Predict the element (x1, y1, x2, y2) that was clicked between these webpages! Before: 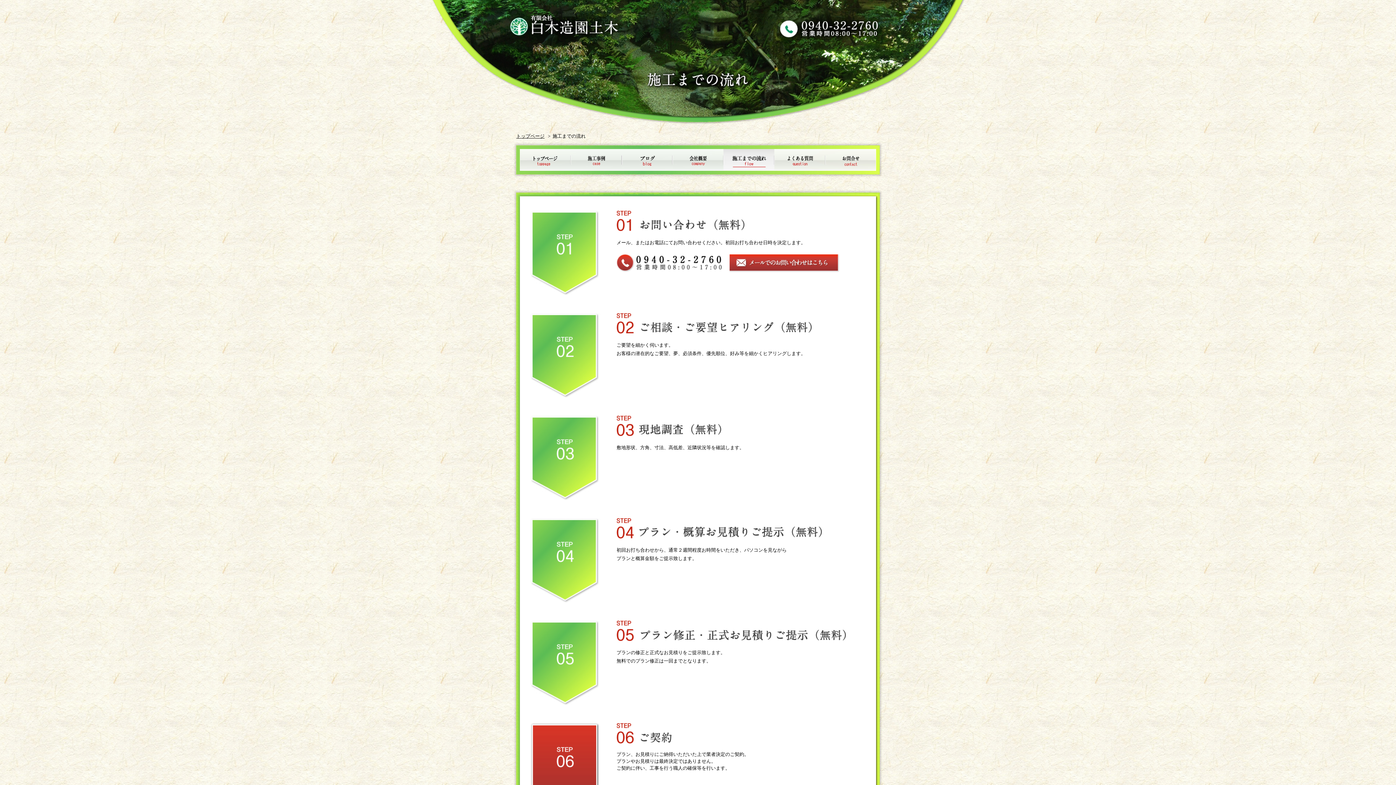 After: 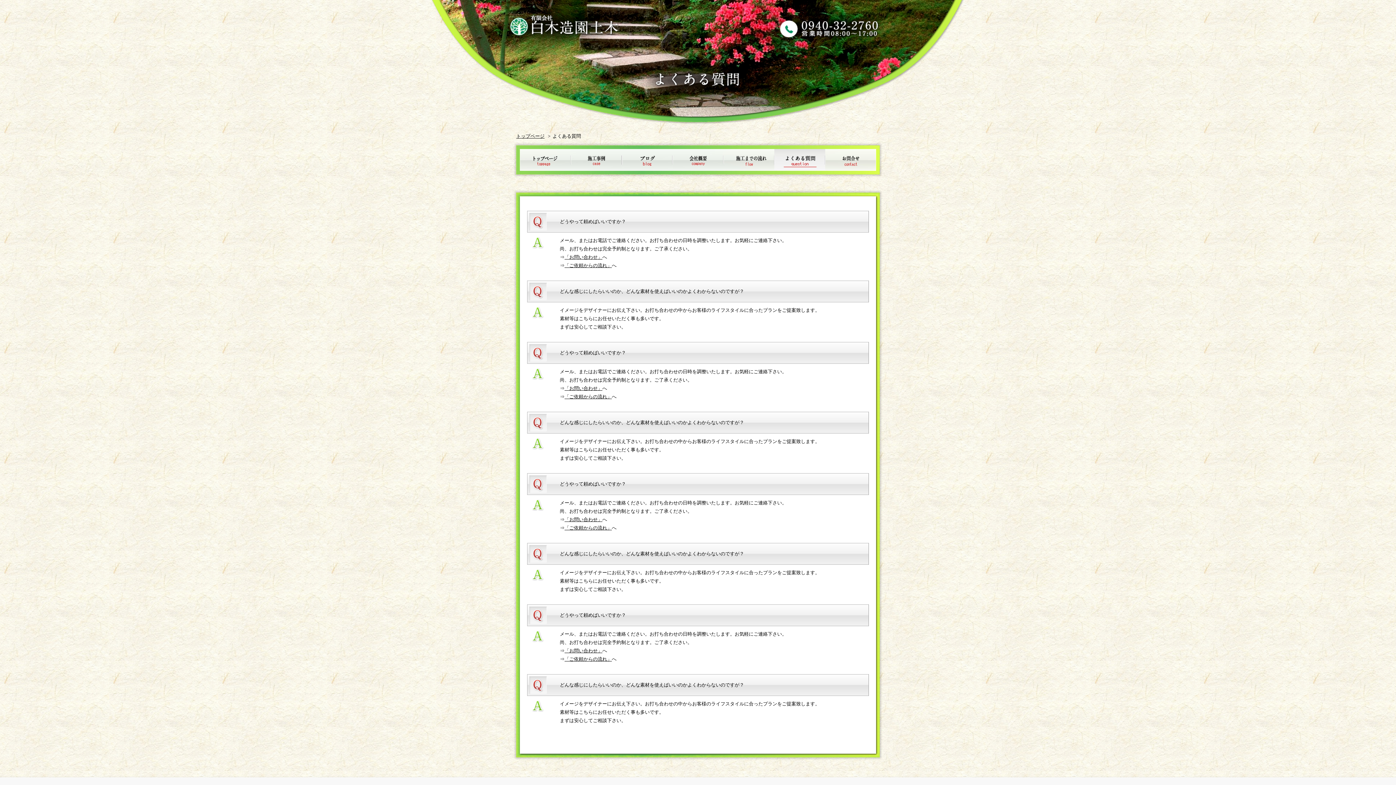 Action: bbox: (774, 166, 825, 172)